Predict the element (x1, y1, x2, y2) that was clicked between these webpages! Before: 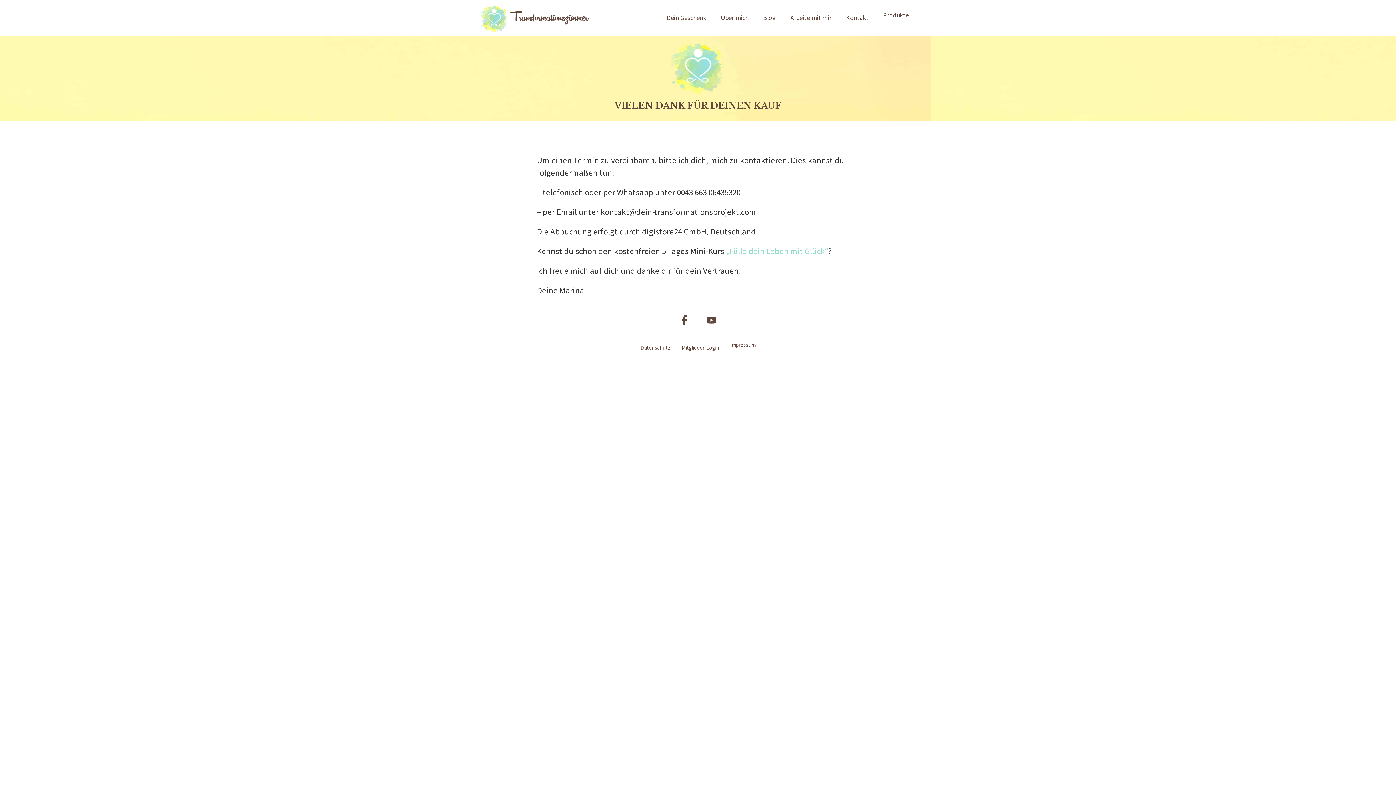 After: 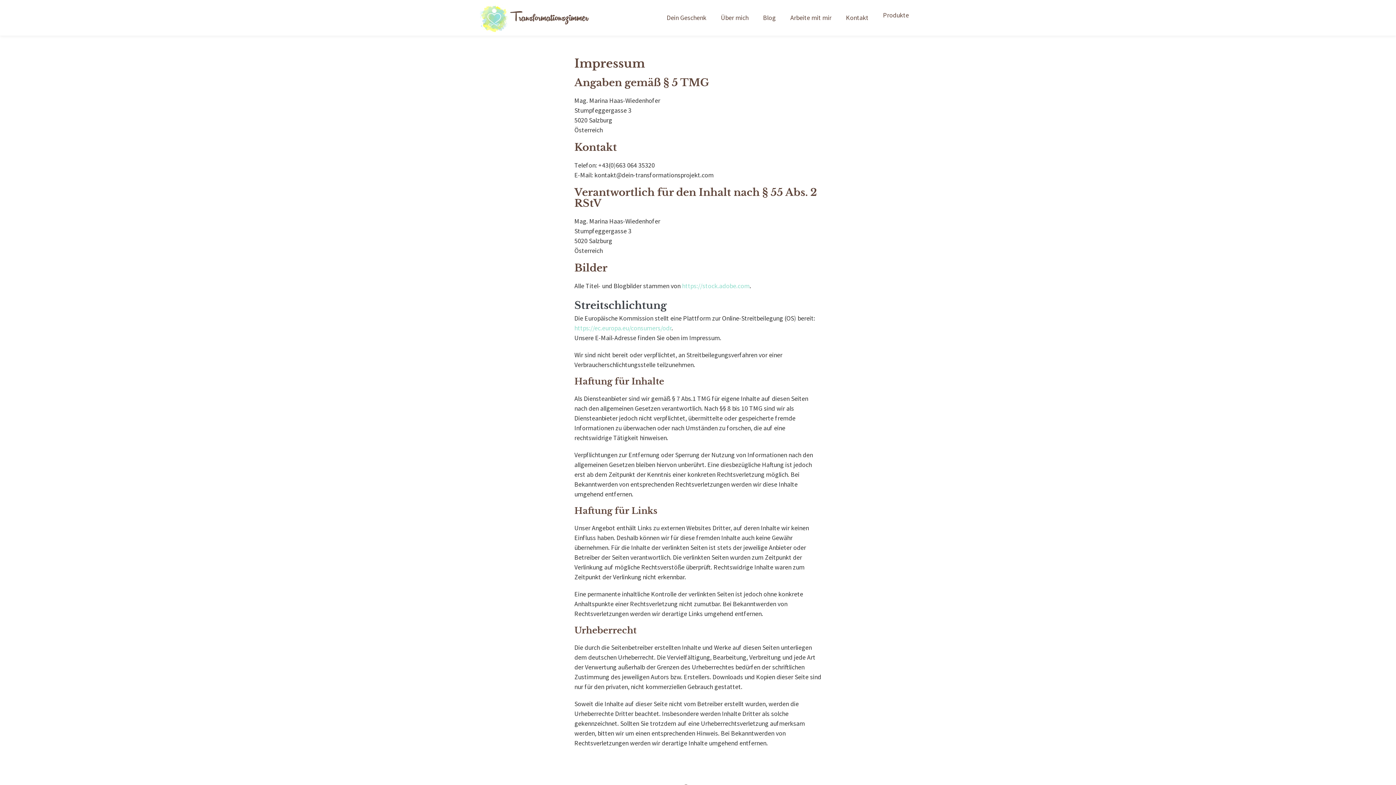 Action: bbox: (730, 336, 755, 353) label: Impressum